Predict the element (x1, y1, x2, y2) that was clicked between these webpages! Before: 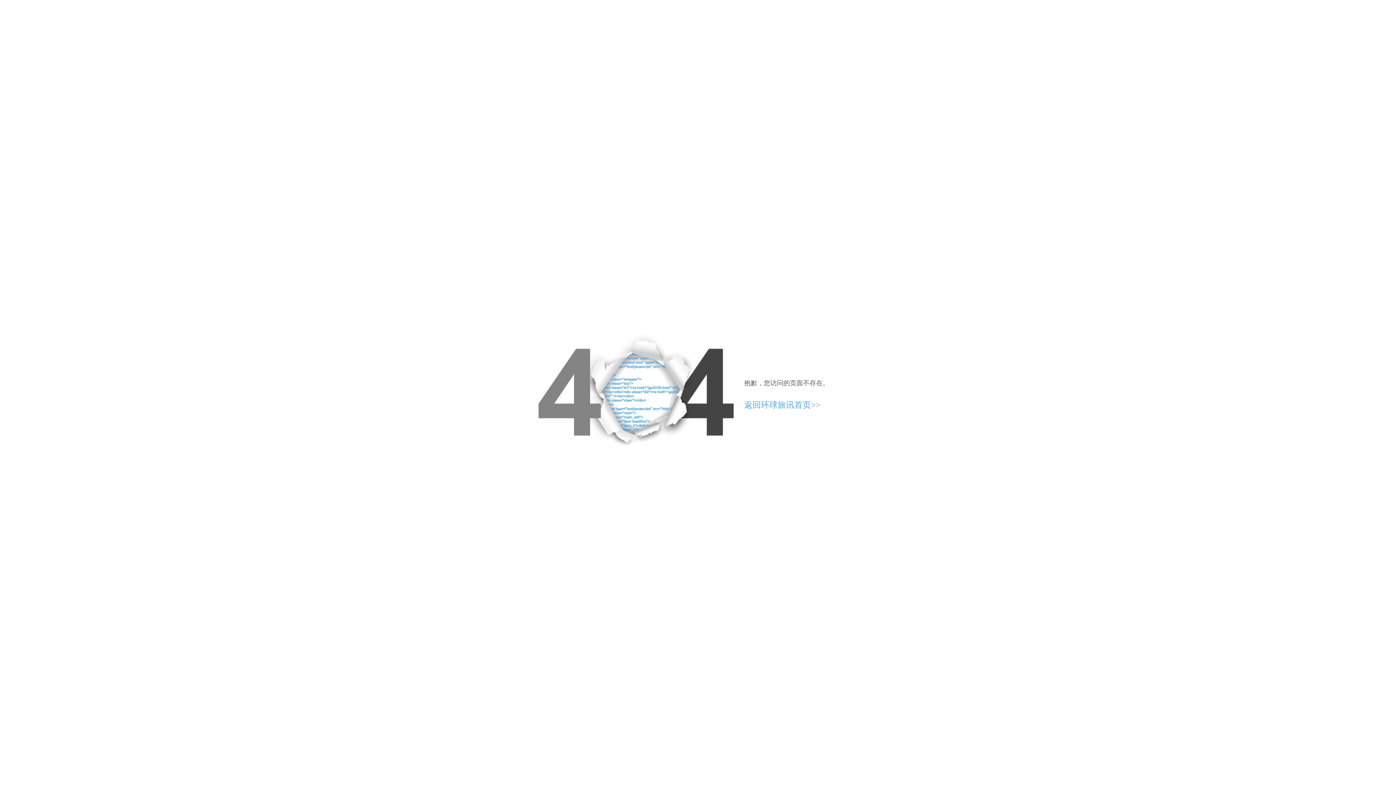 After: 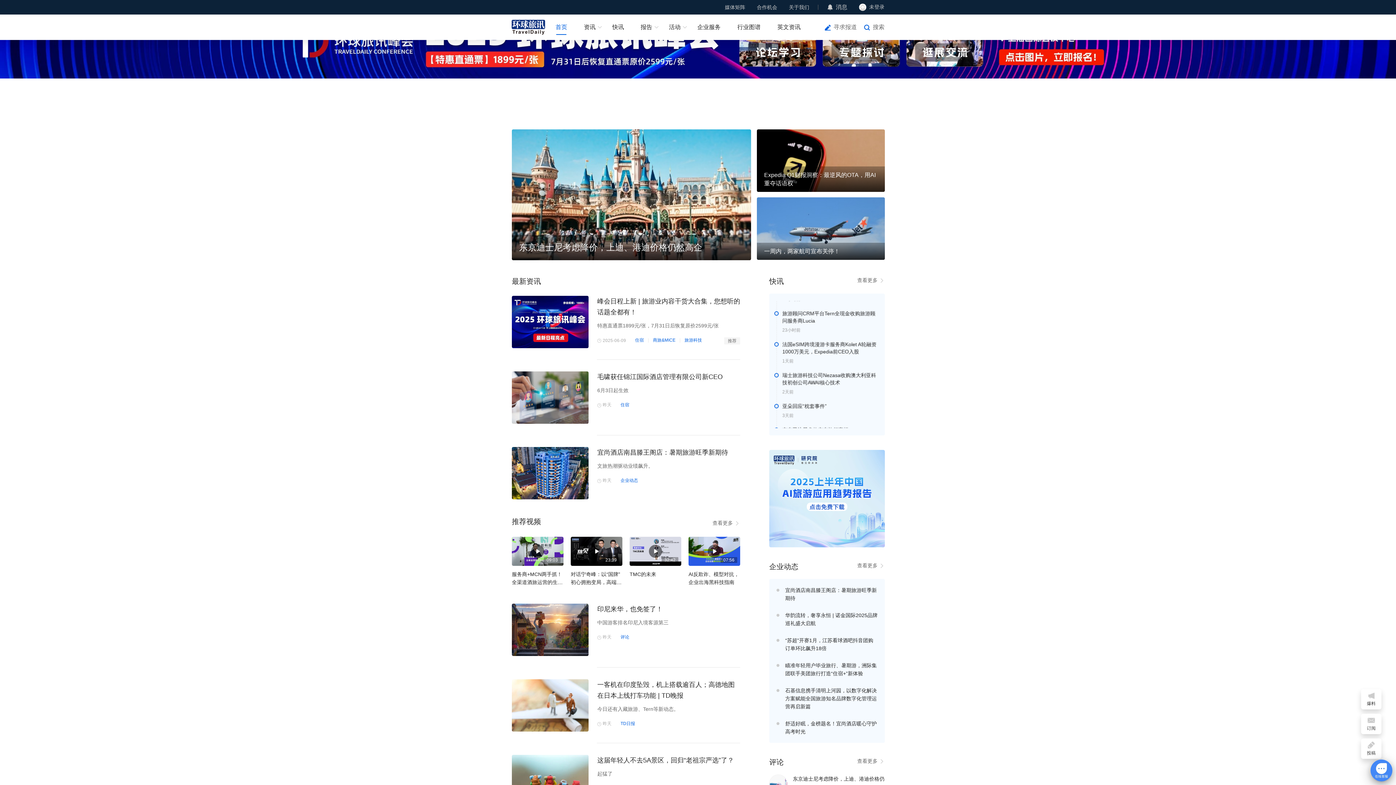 Action: bbox: (744, 400, 820, 409) label: 返回环球旅讯首页>>